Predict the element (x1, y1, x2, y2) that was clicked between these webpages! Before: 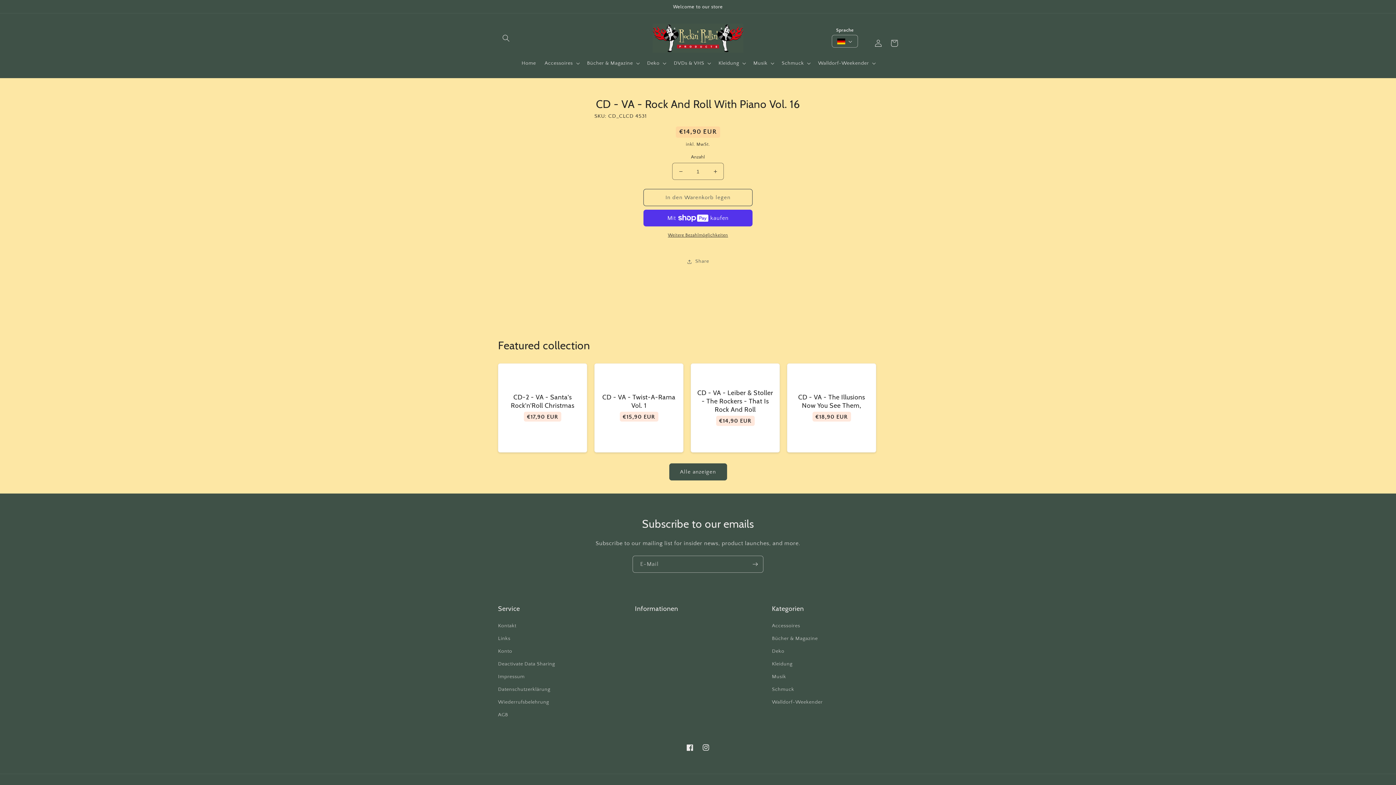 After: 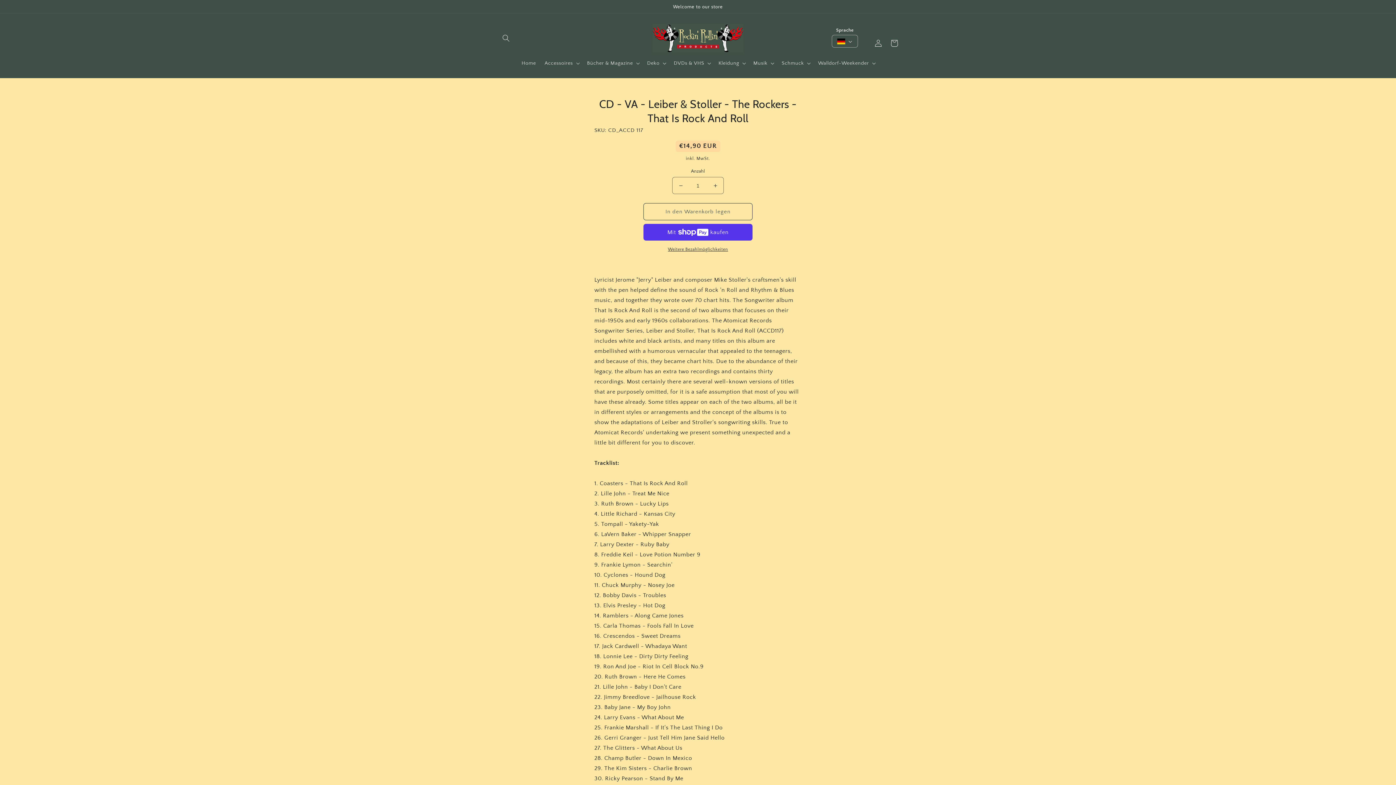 Action: bbox: (696, 389, 774, 414) label: CD - VA - Leiber & Stoller - The Rockers - That Is Rock And Roll